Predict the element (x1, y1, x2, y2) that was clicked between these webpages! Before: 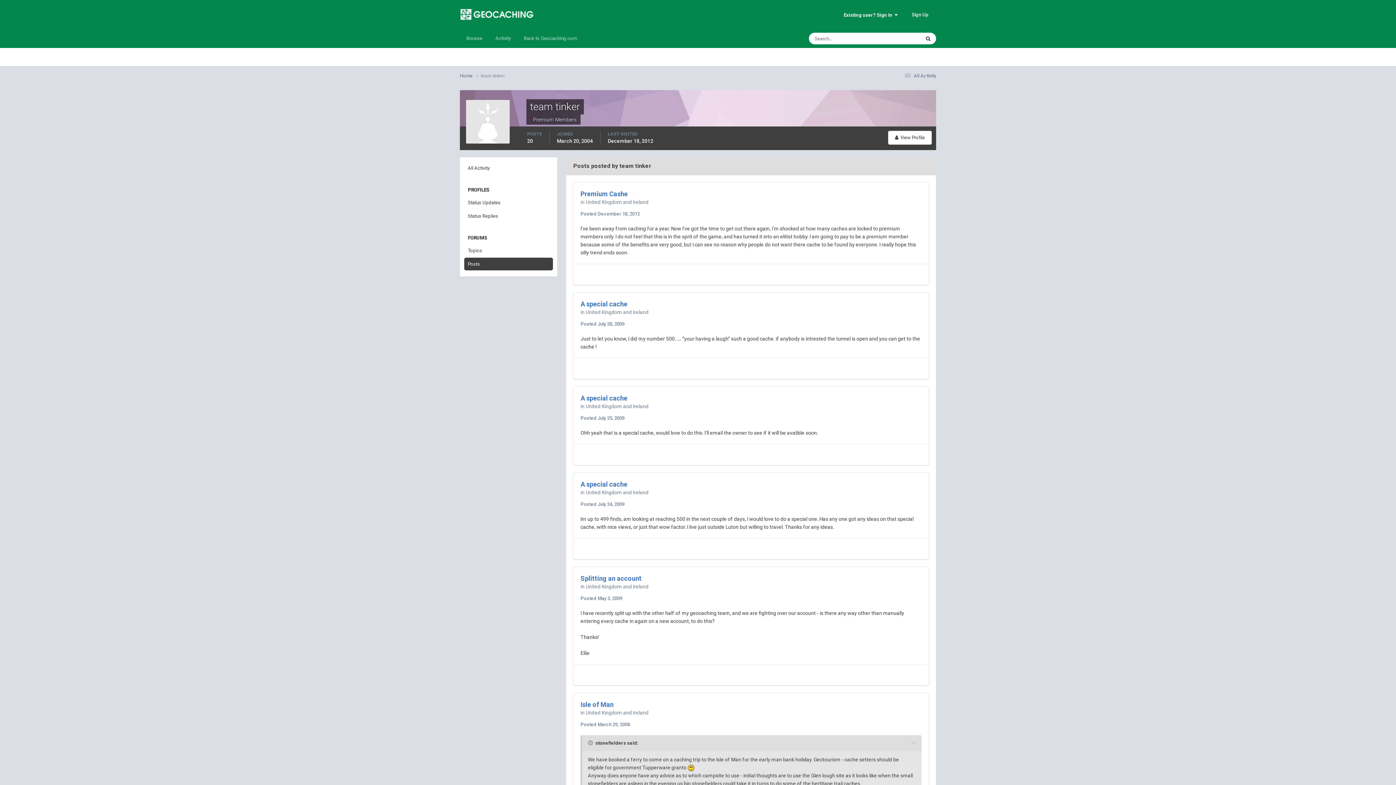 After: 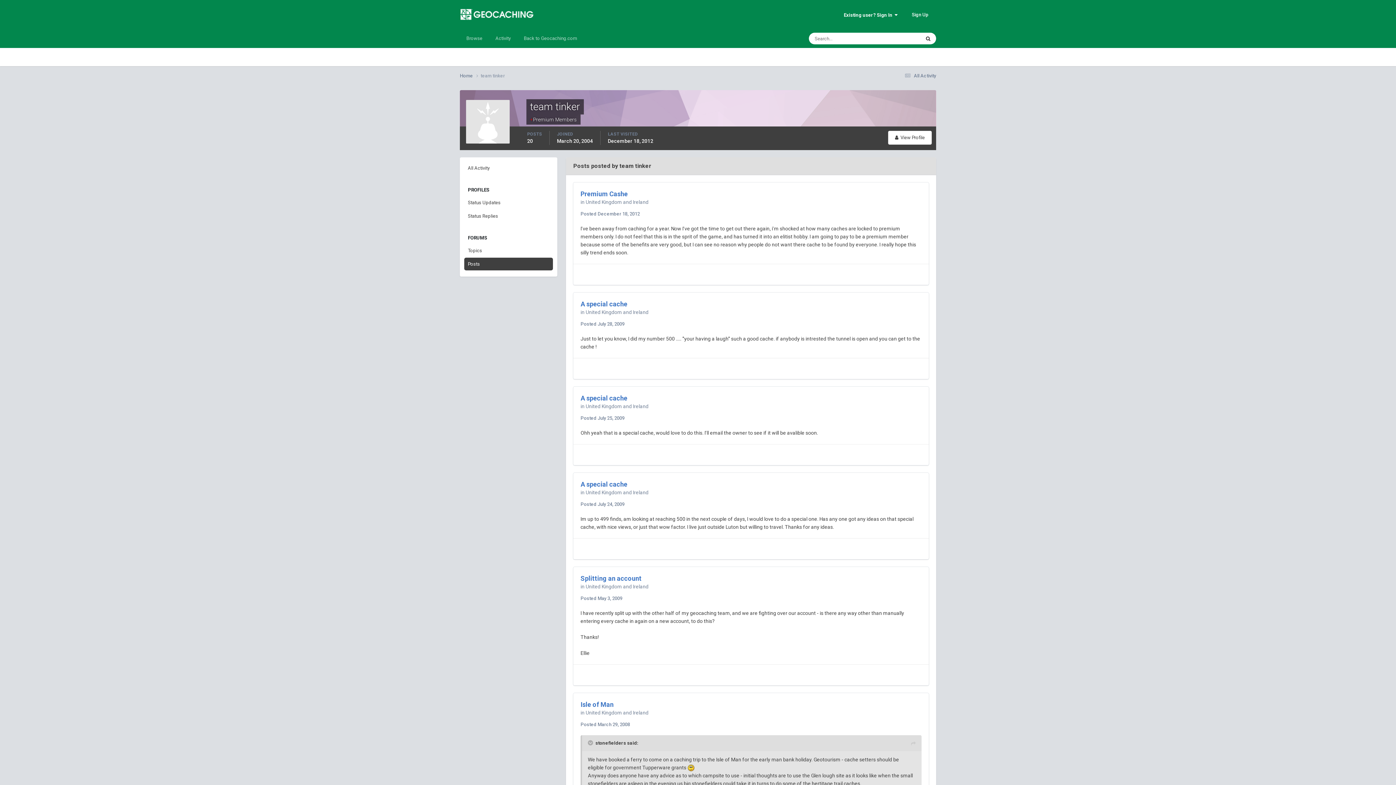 Action: bbox: (464, 257, 553, 270) label: Posts